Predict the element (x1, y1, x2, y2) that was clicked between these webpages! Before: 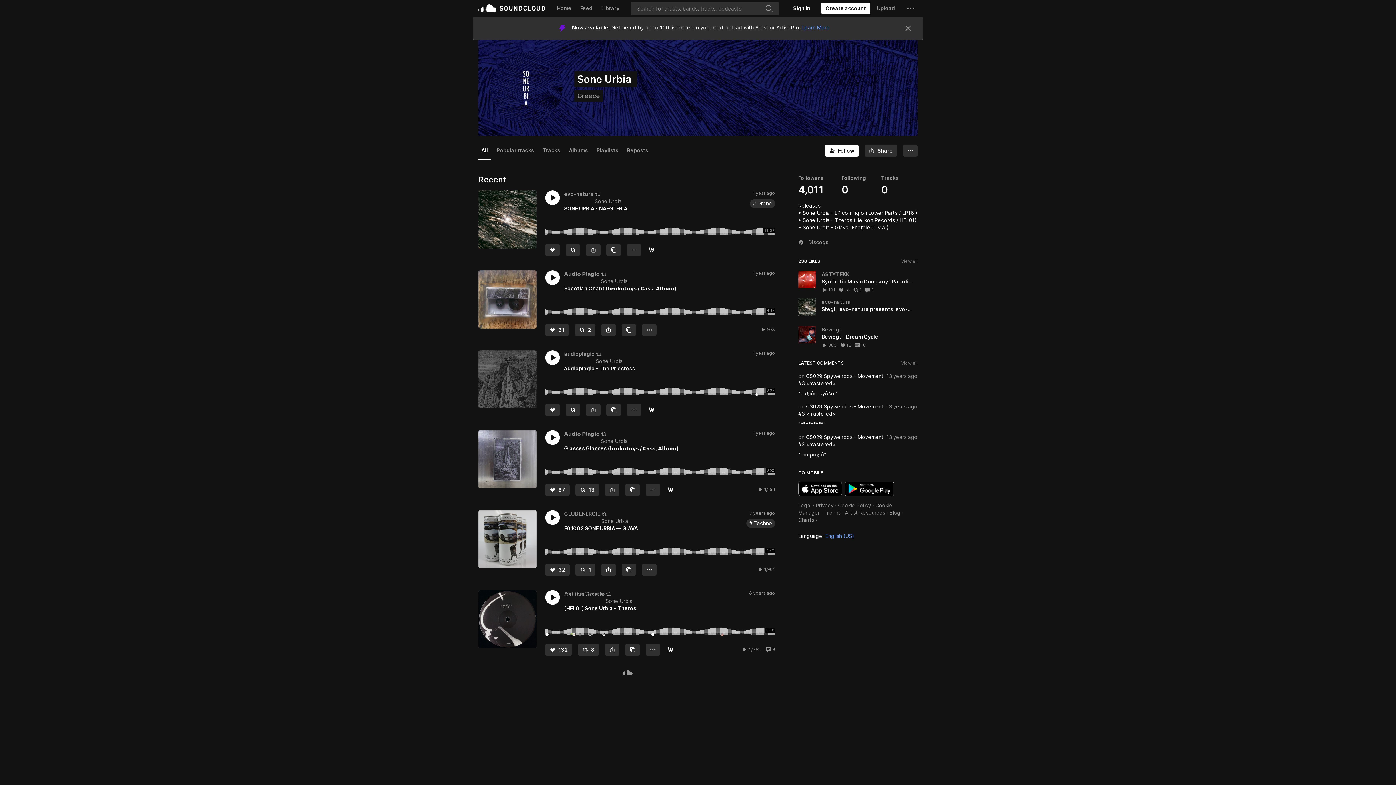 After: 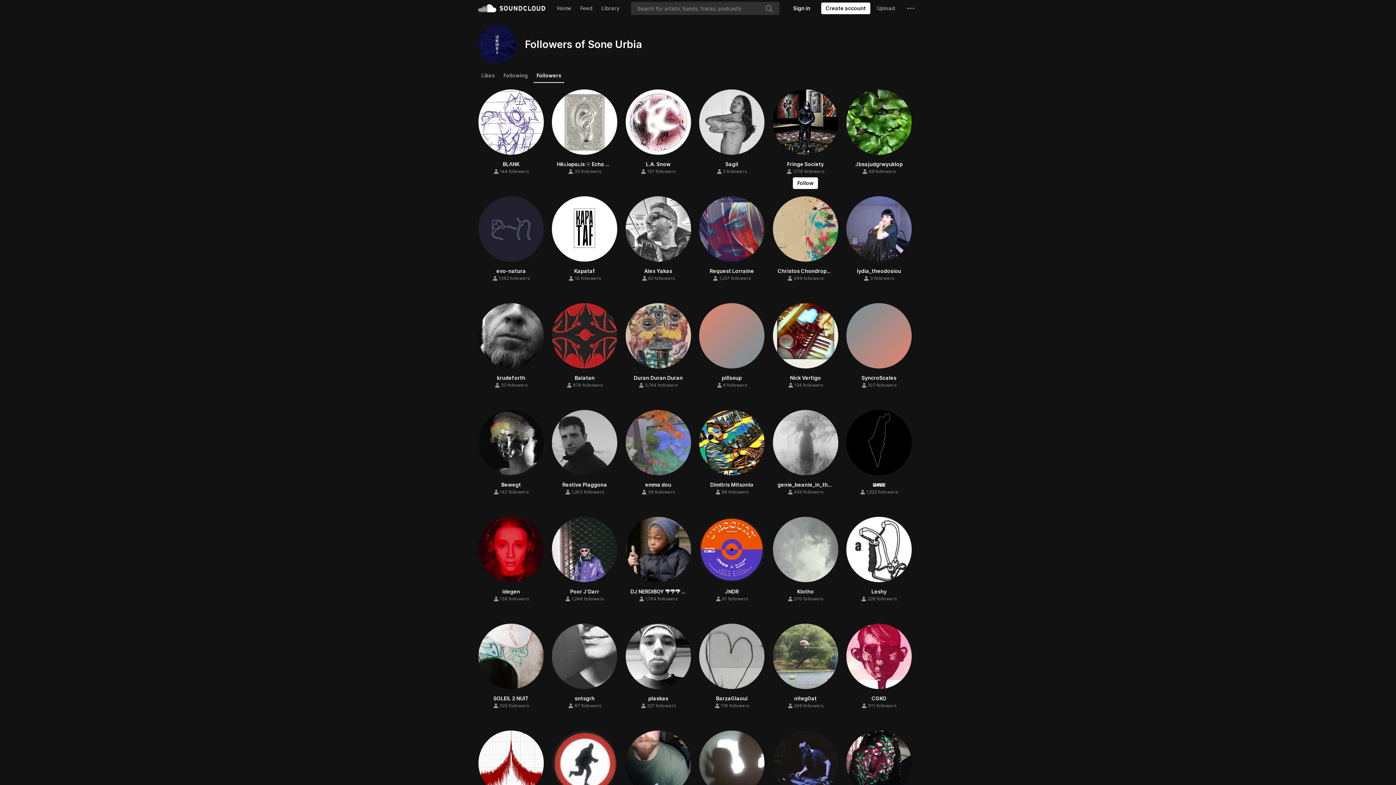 Action: label: Followers
4,011 bbox: (798, 174, 838, 196)